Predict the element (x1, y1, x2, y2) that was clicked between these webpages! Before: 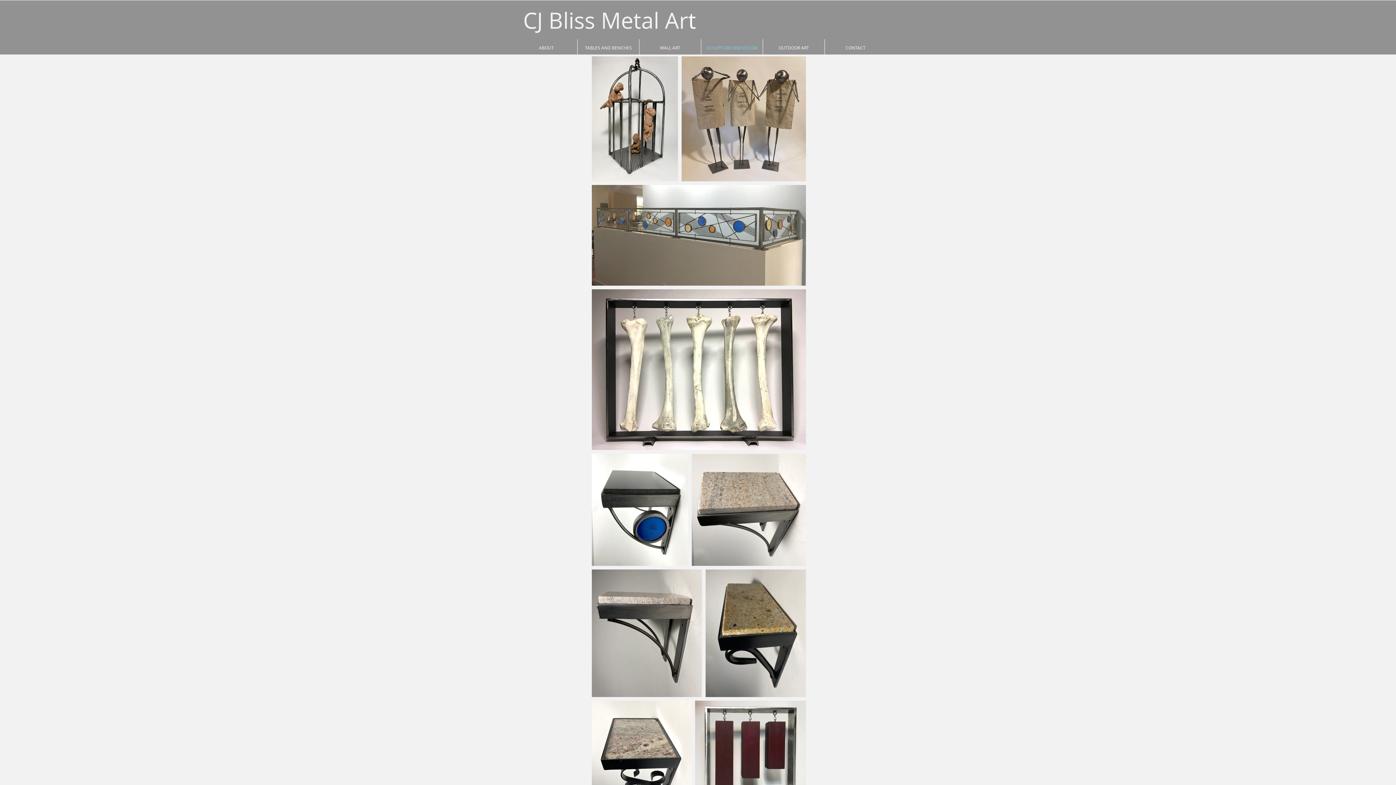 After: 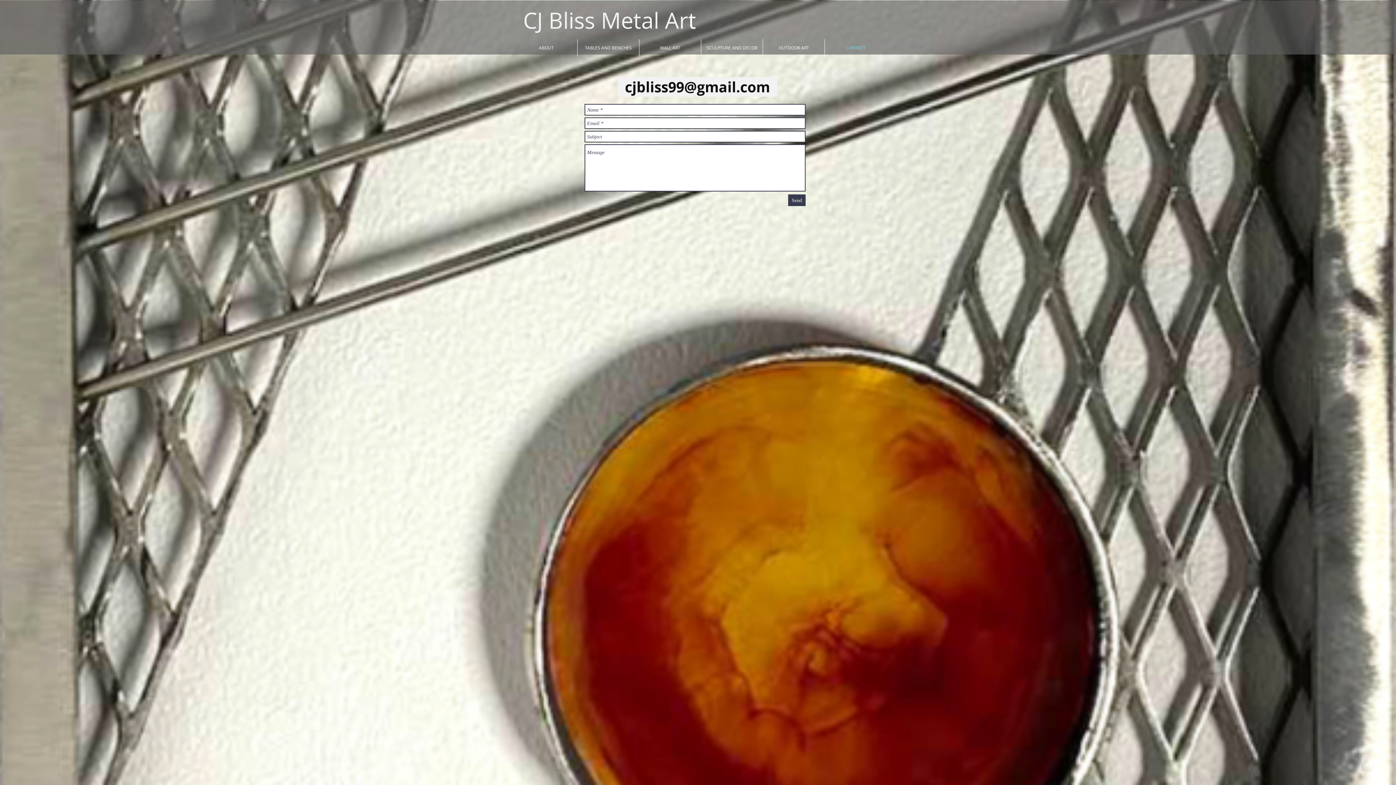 Action: bbox: (825, 39, 886, 56) label: CONTACT